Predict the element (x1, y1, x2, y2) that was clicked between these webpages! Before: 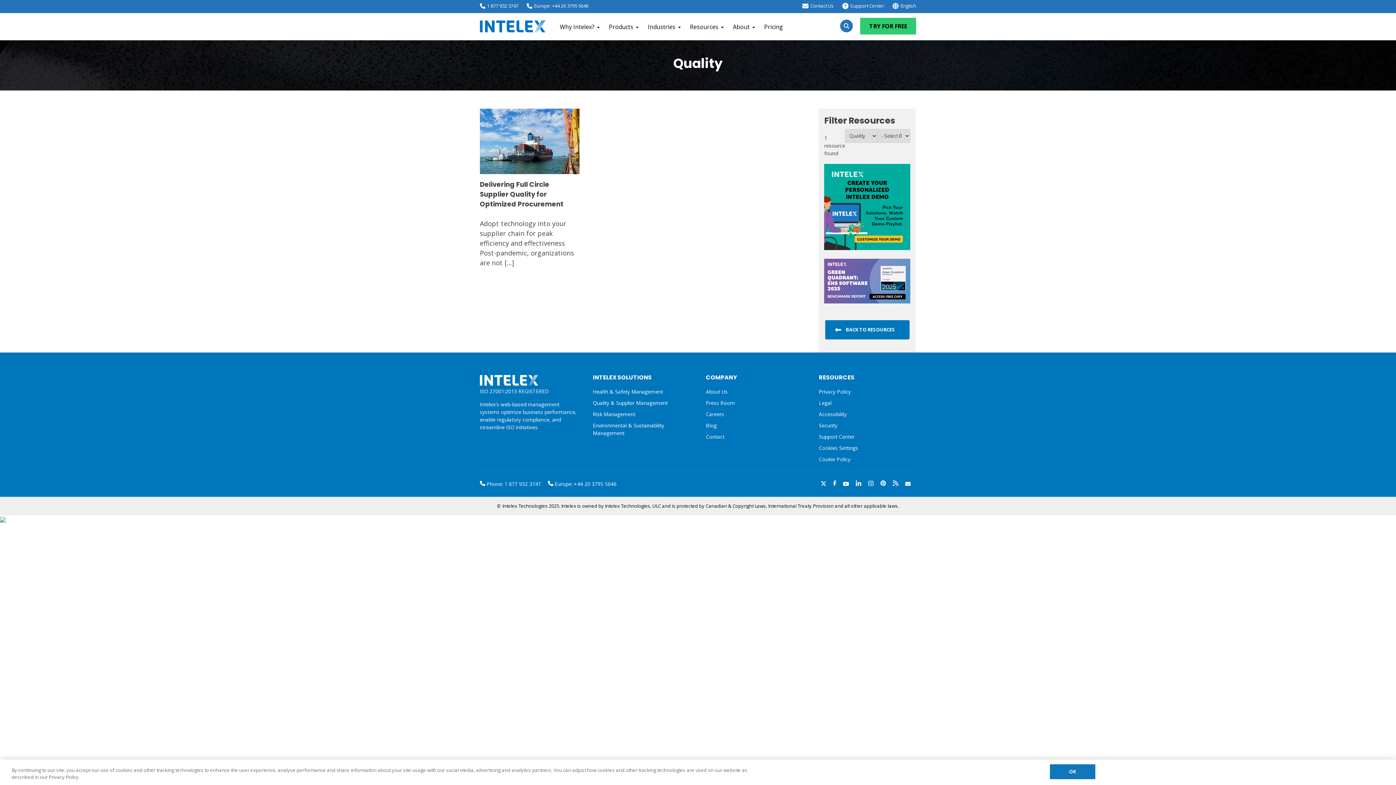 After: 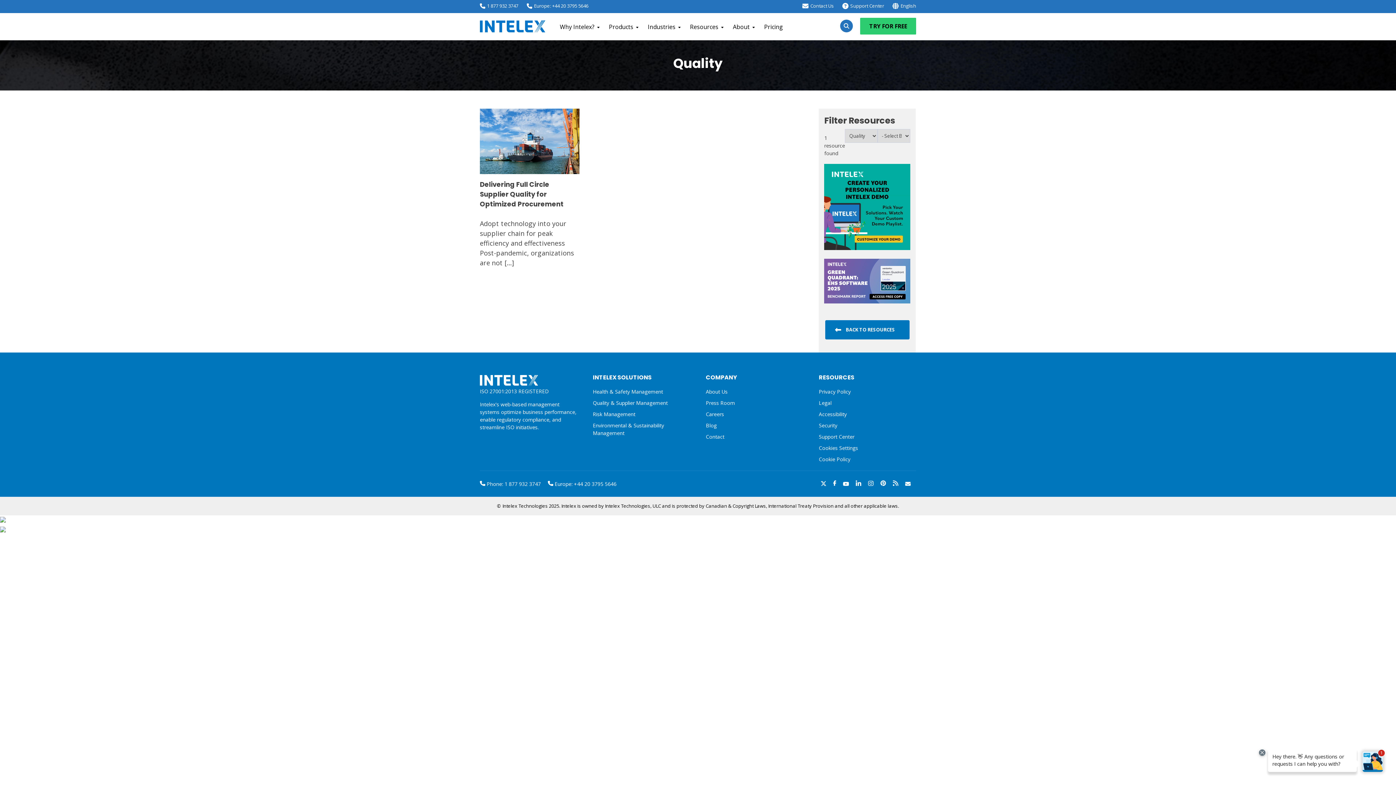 Action: bbox: (855, 480, 861, 487)